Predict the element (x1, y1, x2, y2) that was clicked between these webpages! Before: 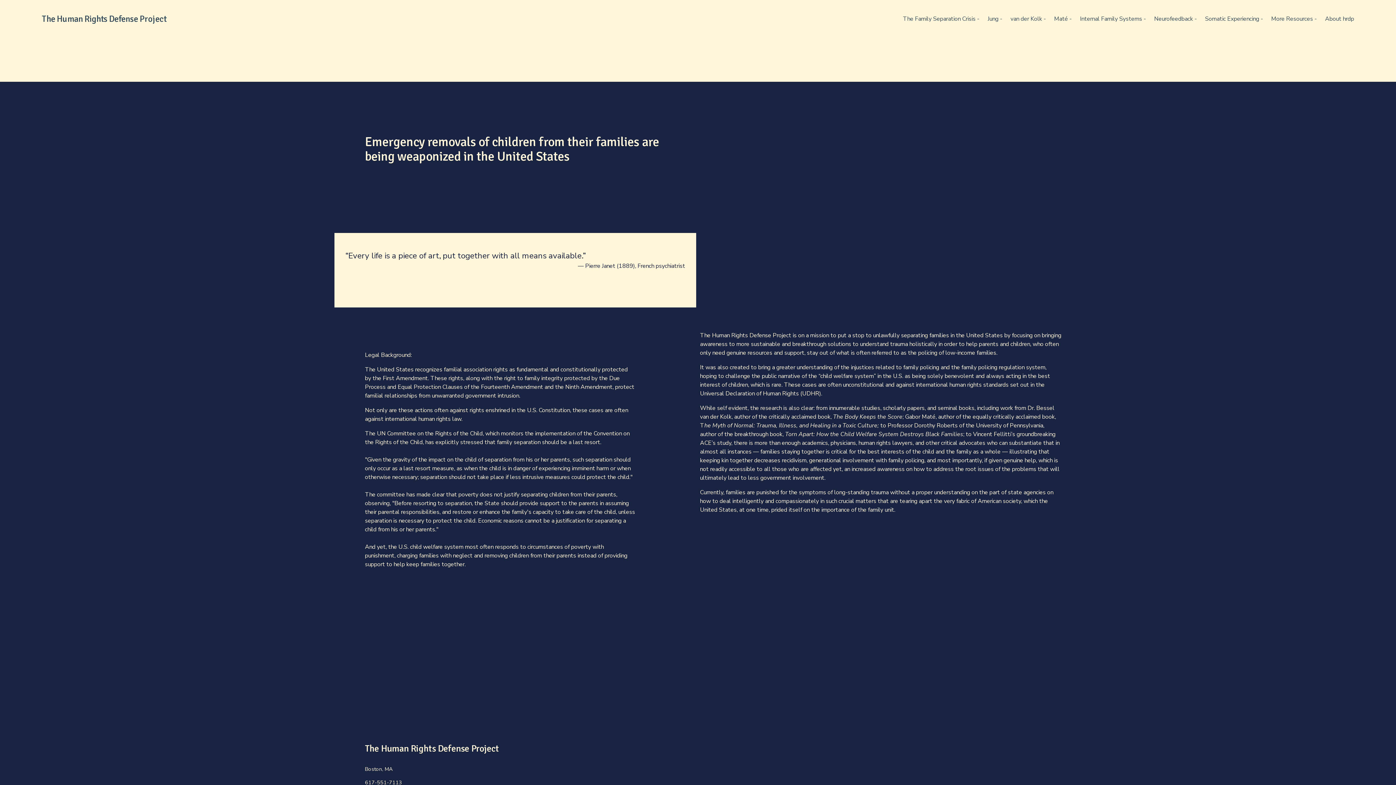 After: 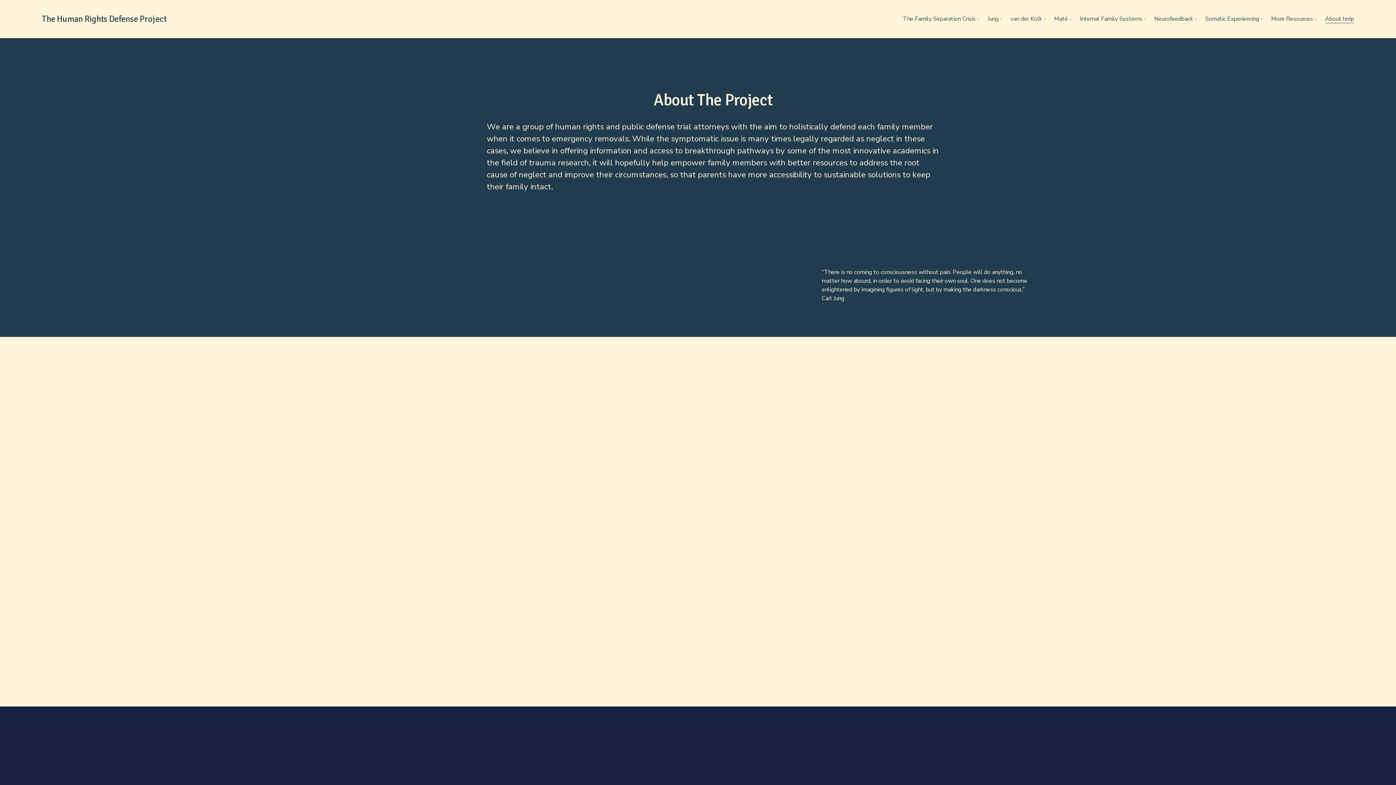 Action: label: About hrdp bbox: (1325, 14, 1354, 23)